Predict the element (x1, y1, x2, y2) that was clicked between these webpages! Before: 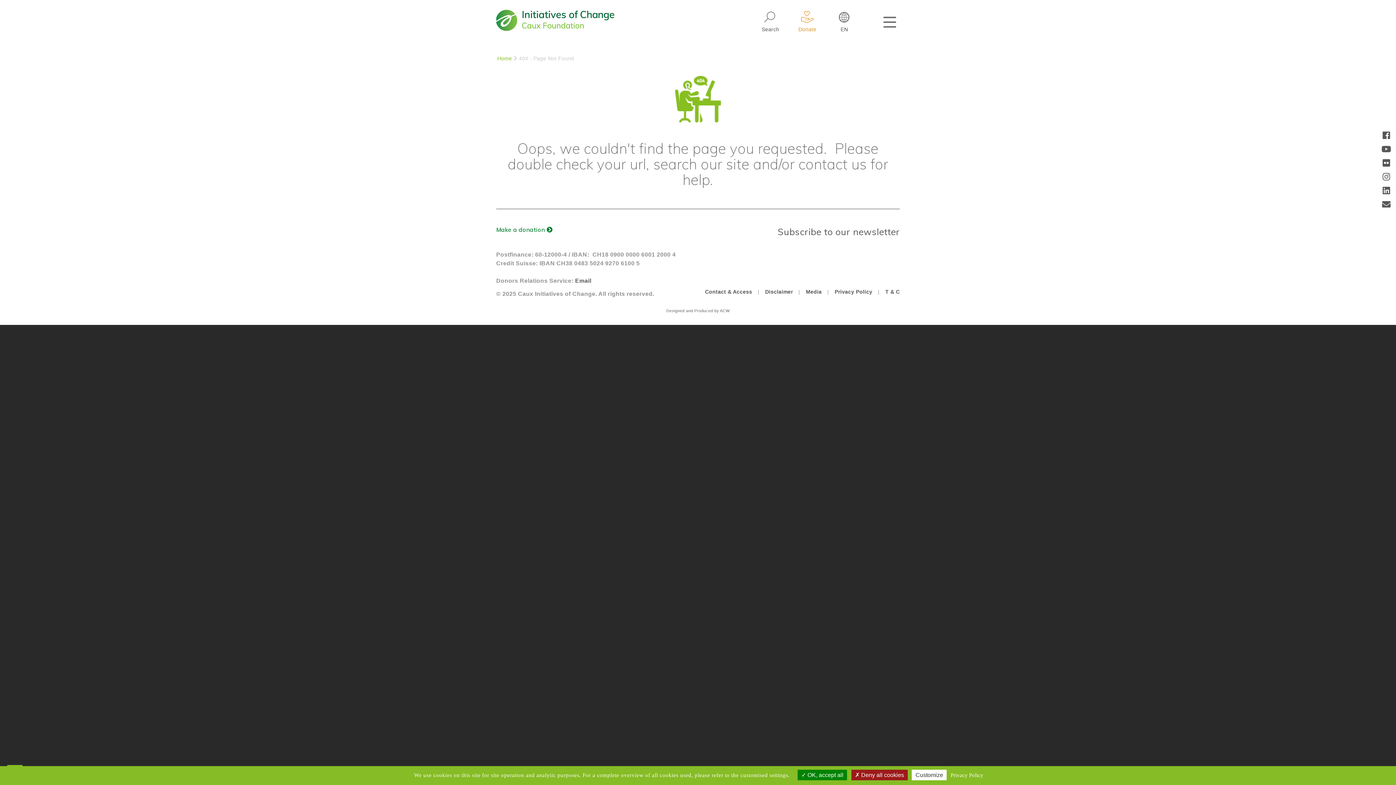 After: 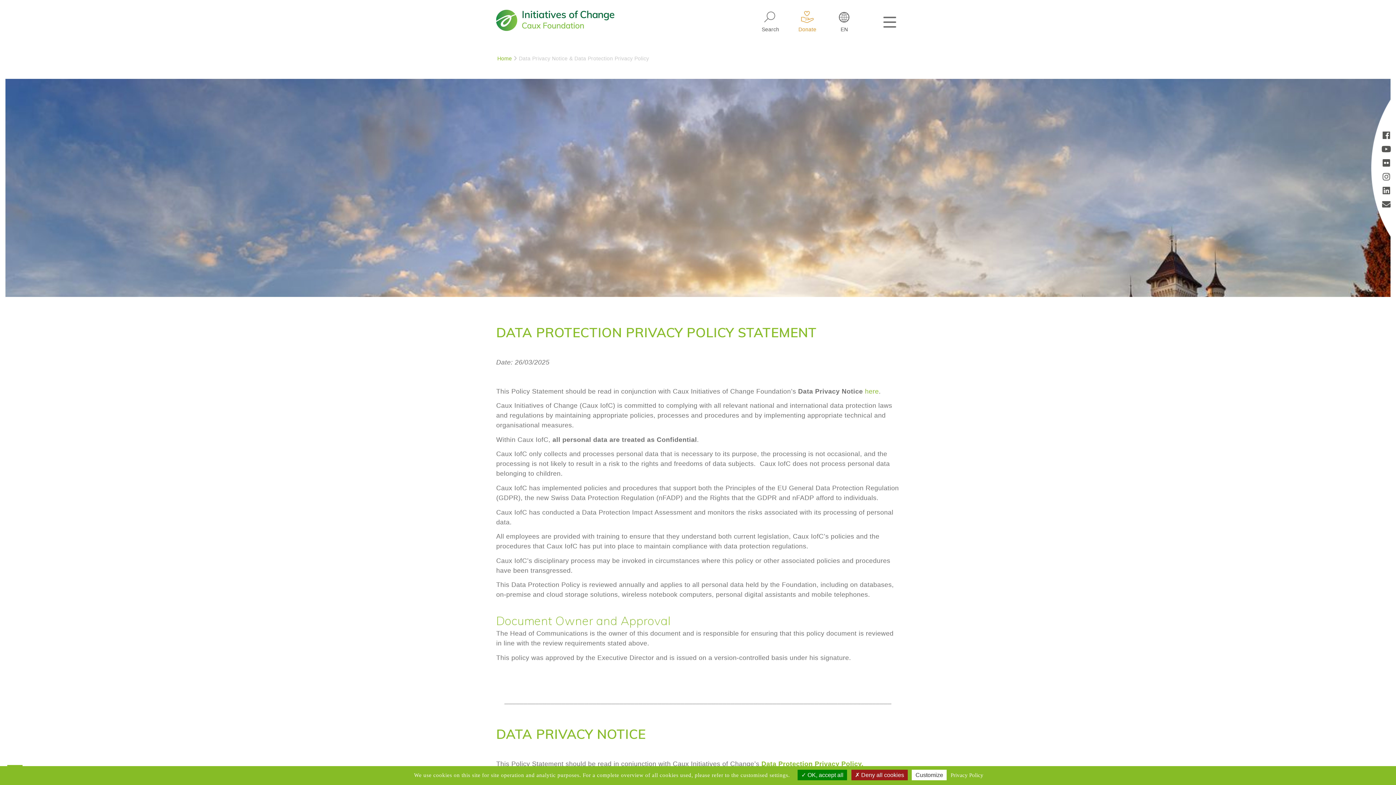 Action: label: Privacy Policy bbox: (834, 289, 872, 294)